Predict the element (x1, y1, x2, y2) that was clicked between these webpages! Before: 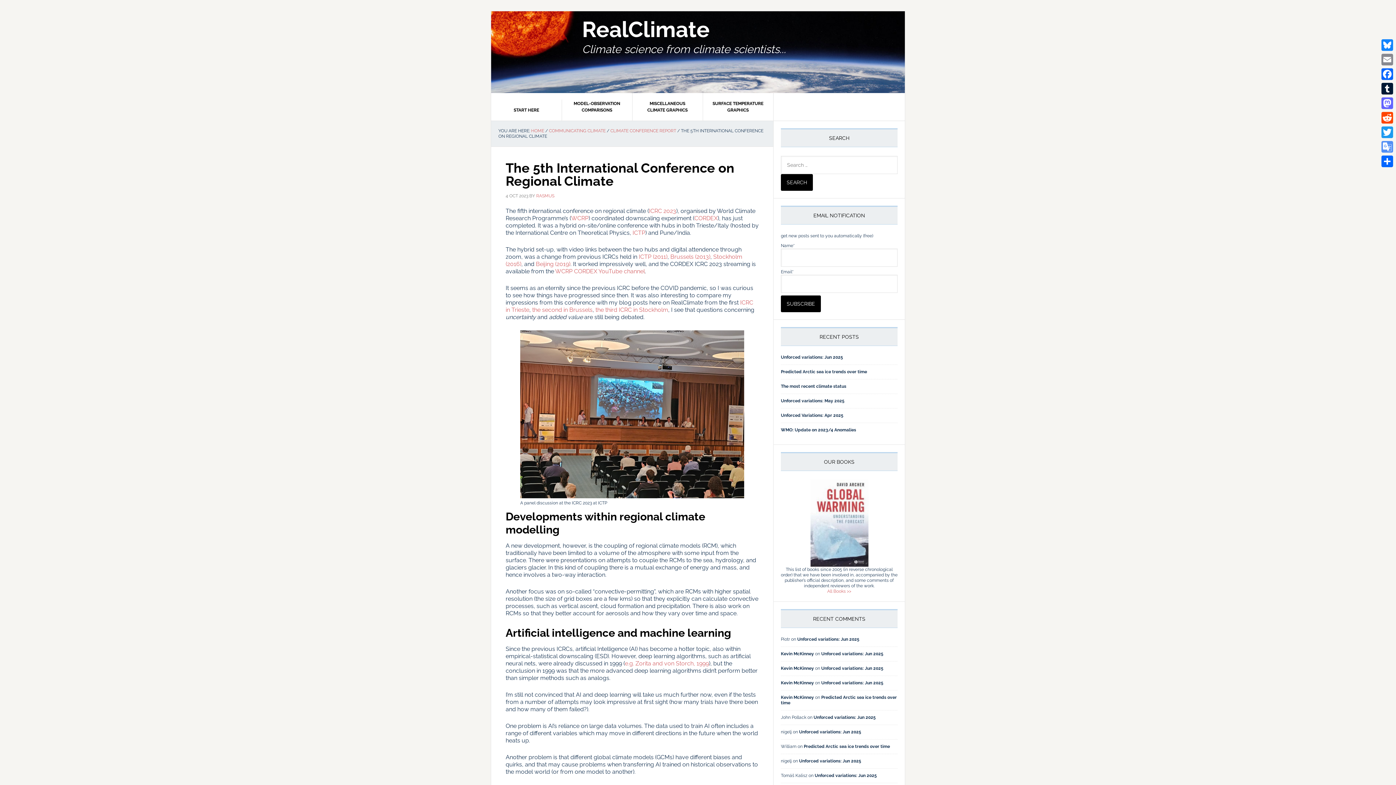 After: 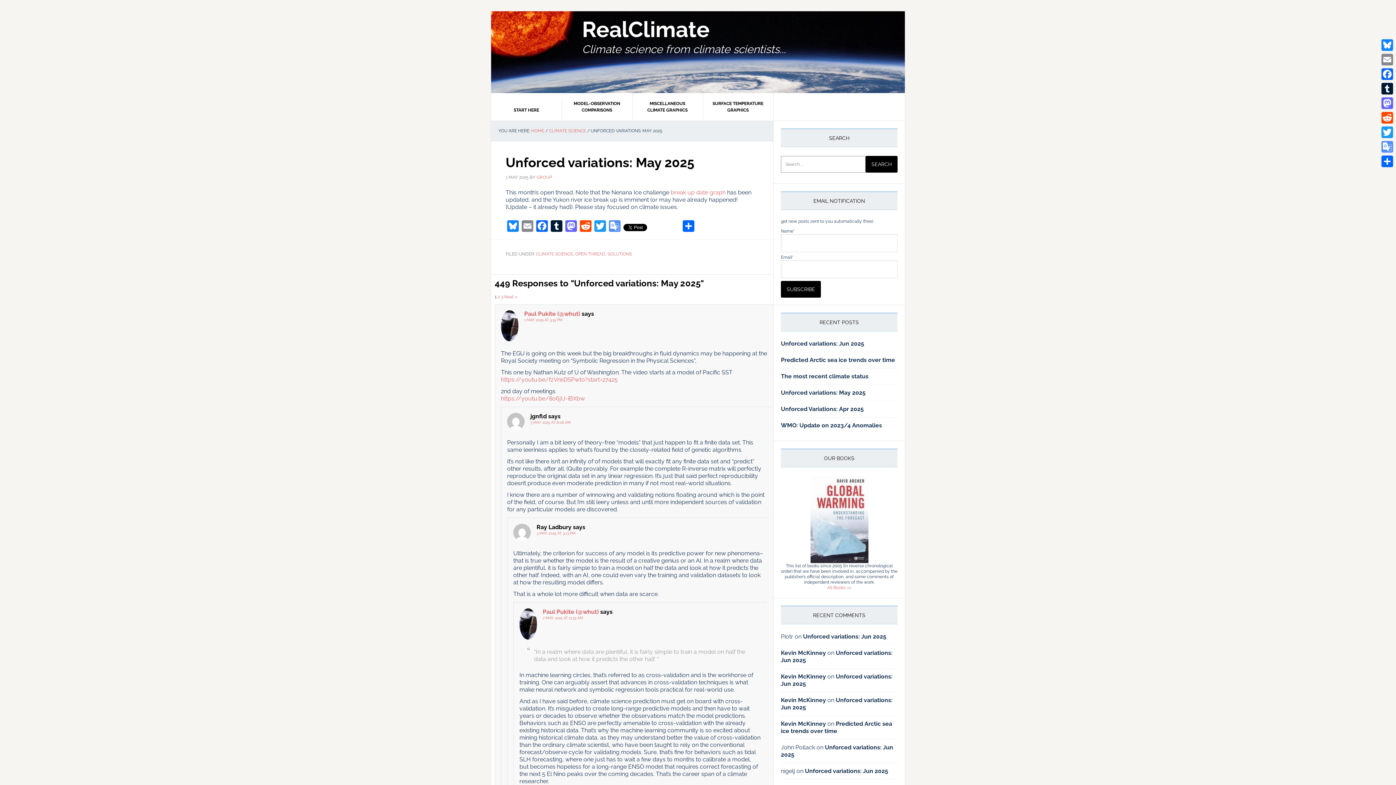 Action: bbox: (781, 398, 844, 403) label: Unforced variations: May 2025